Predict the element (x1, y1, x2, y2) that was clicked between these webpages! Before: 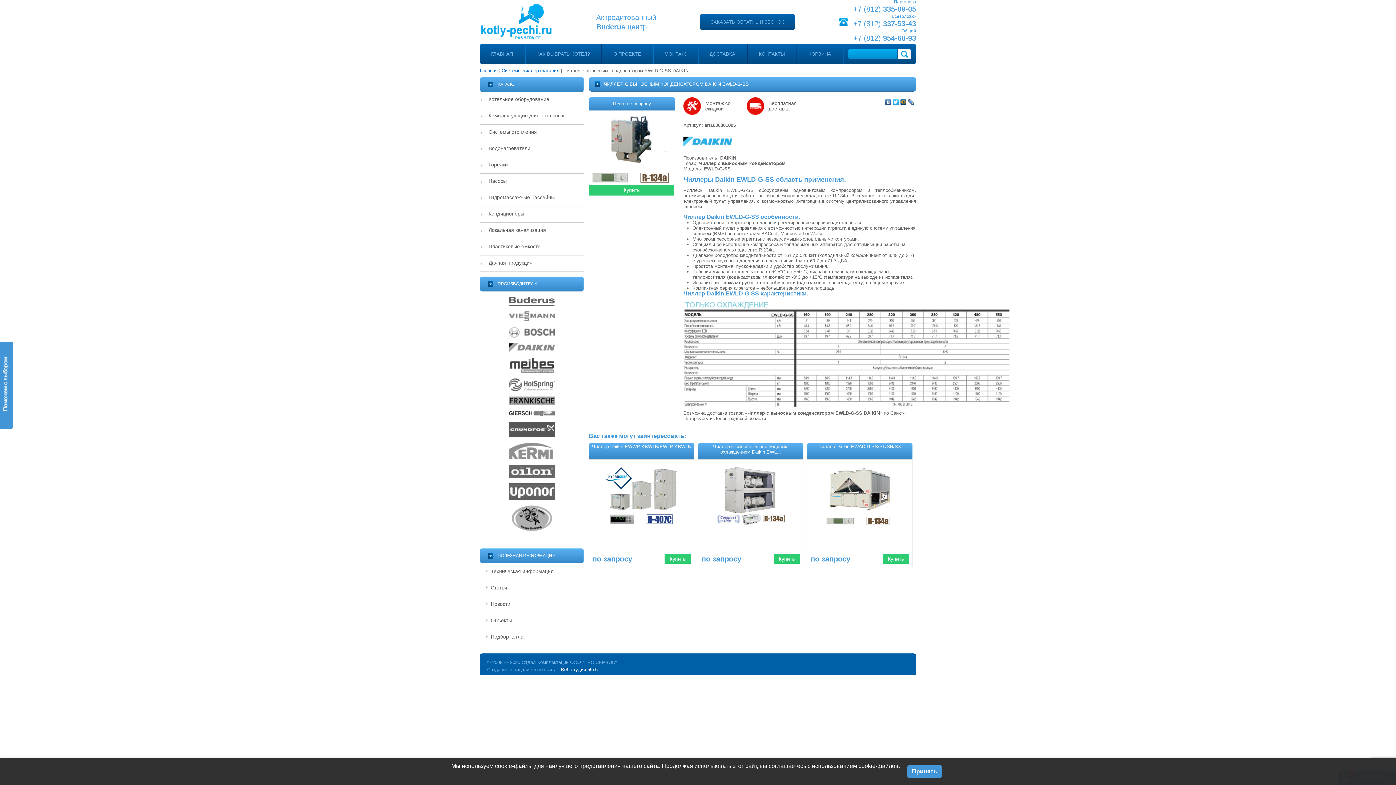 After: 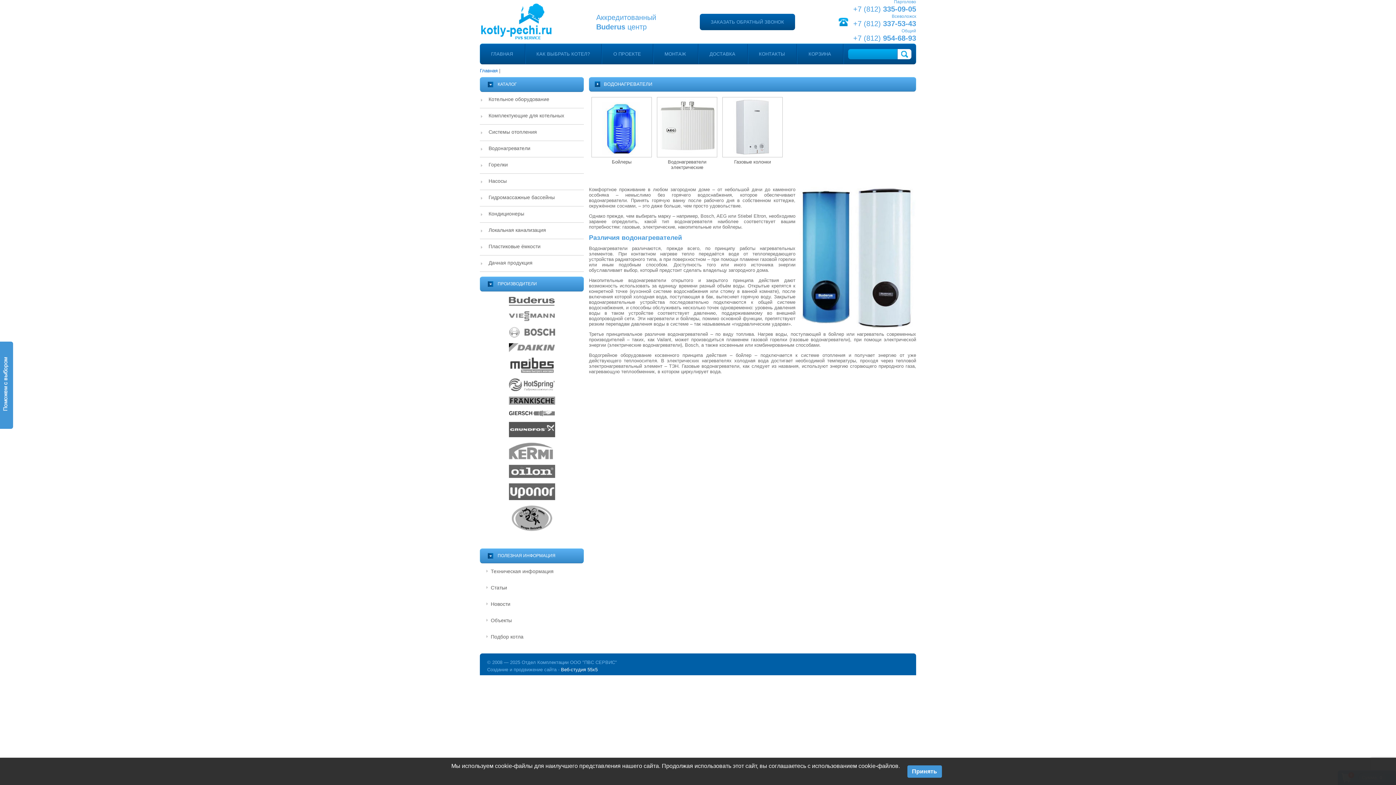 Action: bbox: (480, 141, 584, 157) label: Водонагреватели